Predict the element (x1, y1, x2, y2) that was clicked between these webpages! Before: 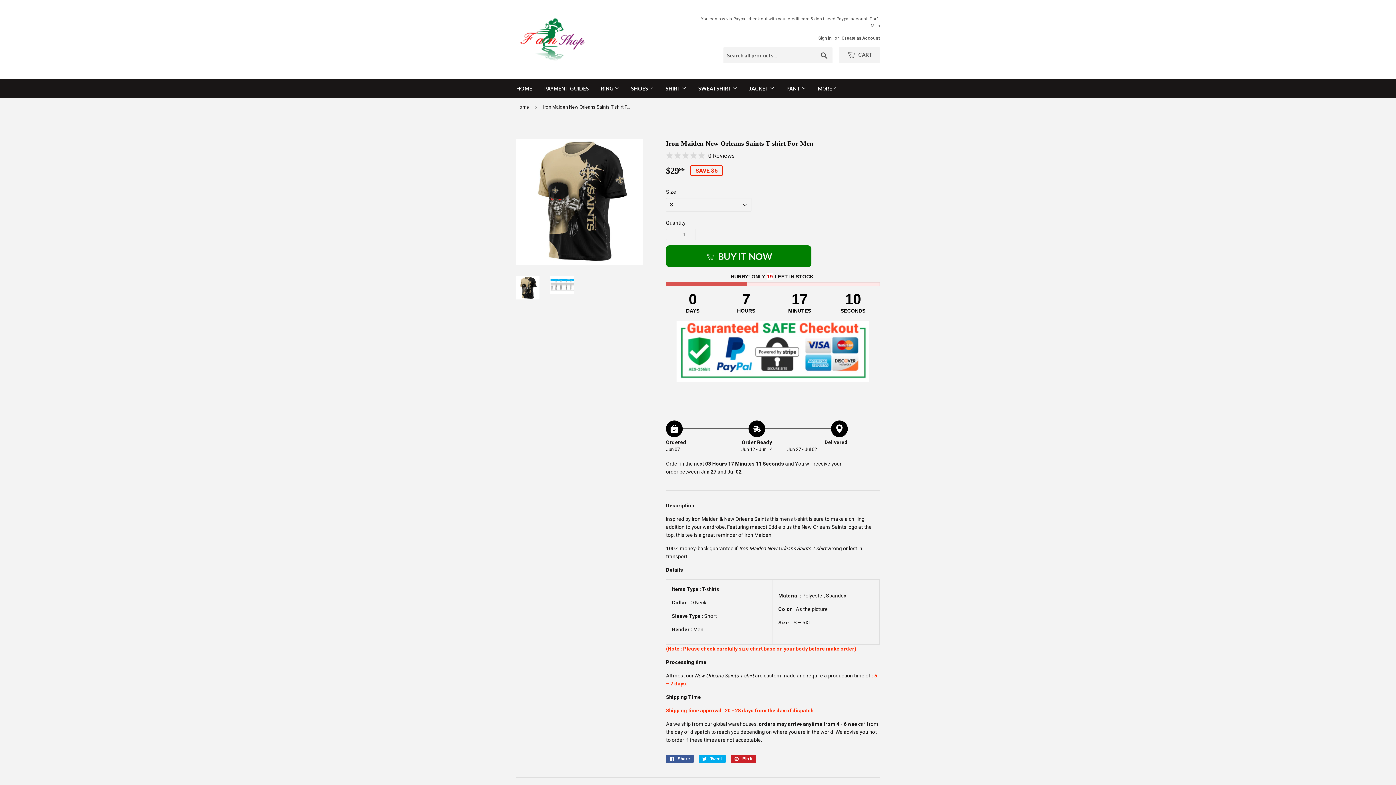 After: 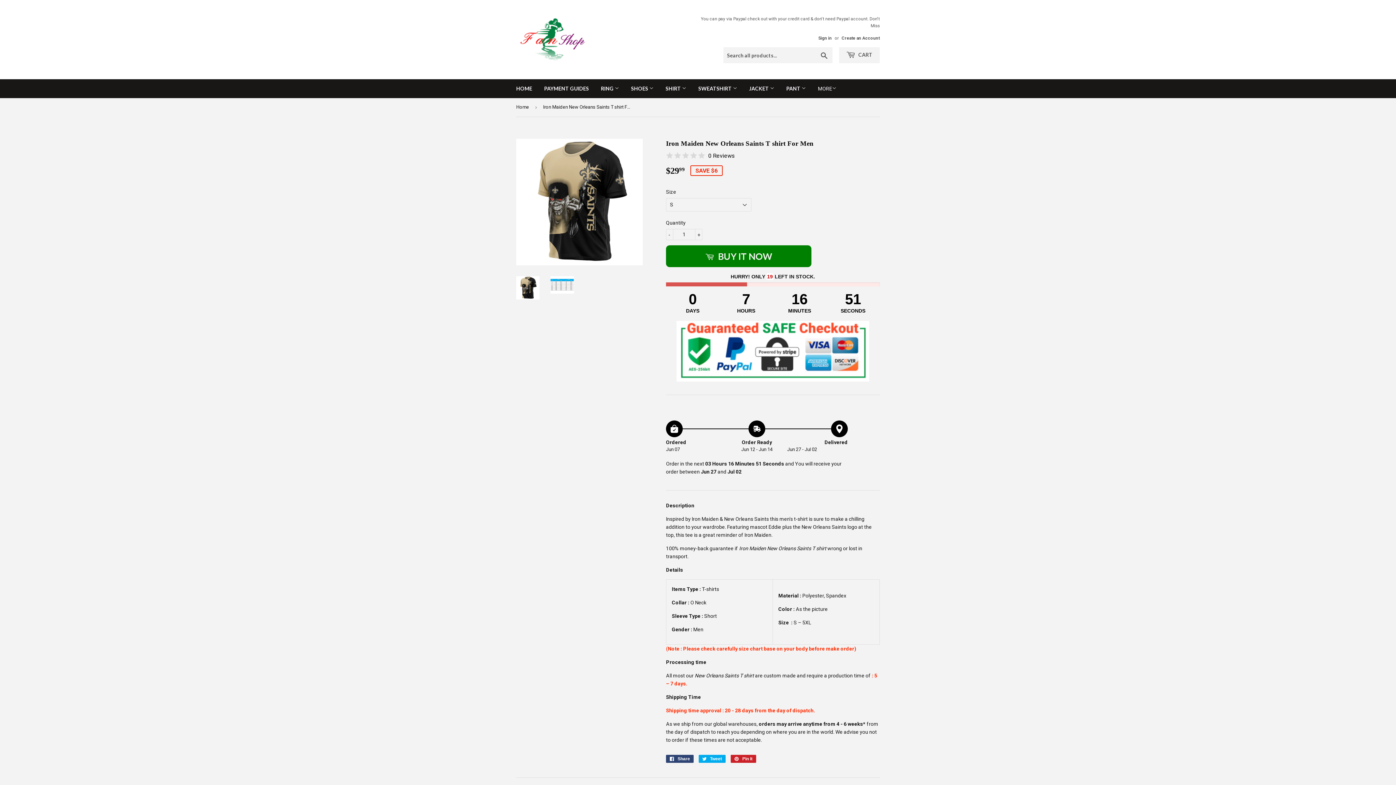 Action: label:  Share
Share on Facebook bbox: (666, 755, 693, 763)